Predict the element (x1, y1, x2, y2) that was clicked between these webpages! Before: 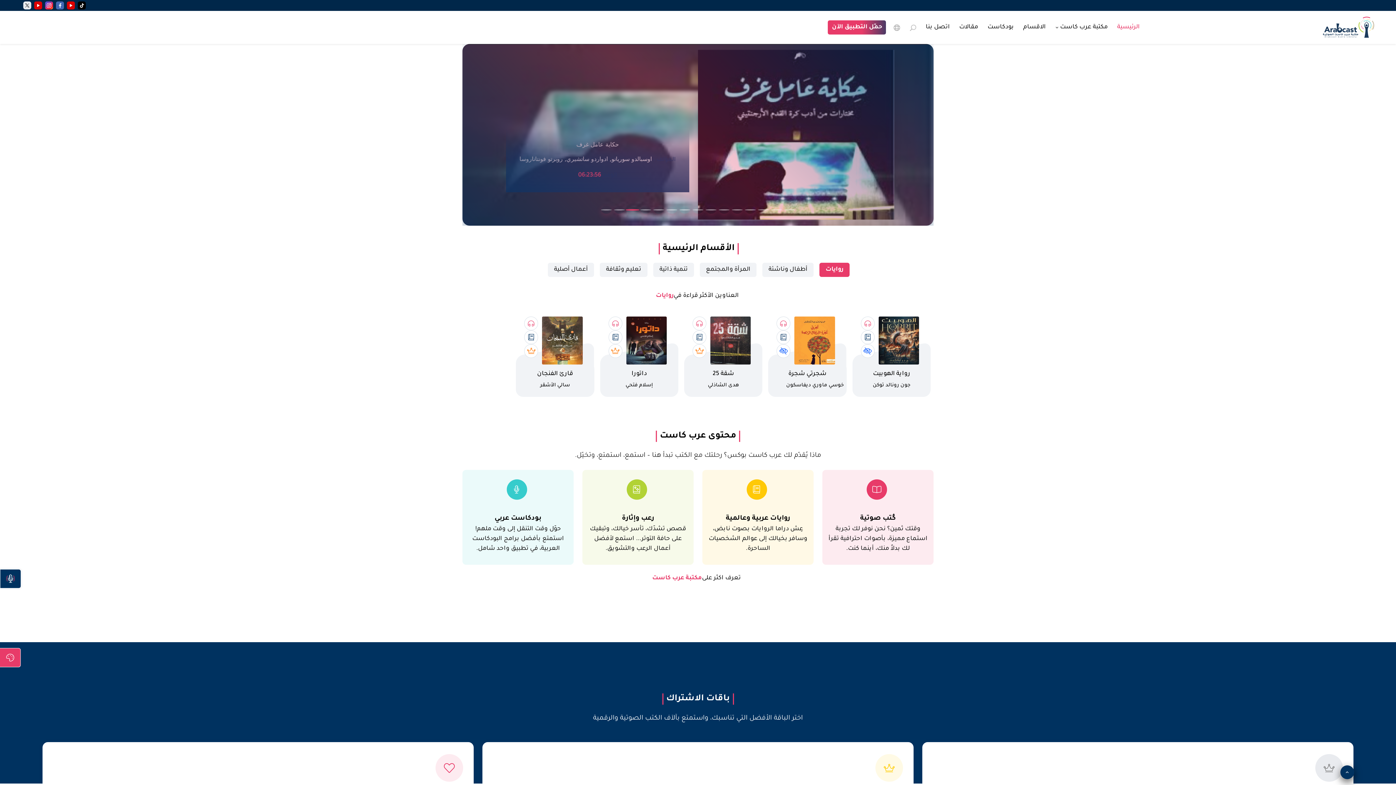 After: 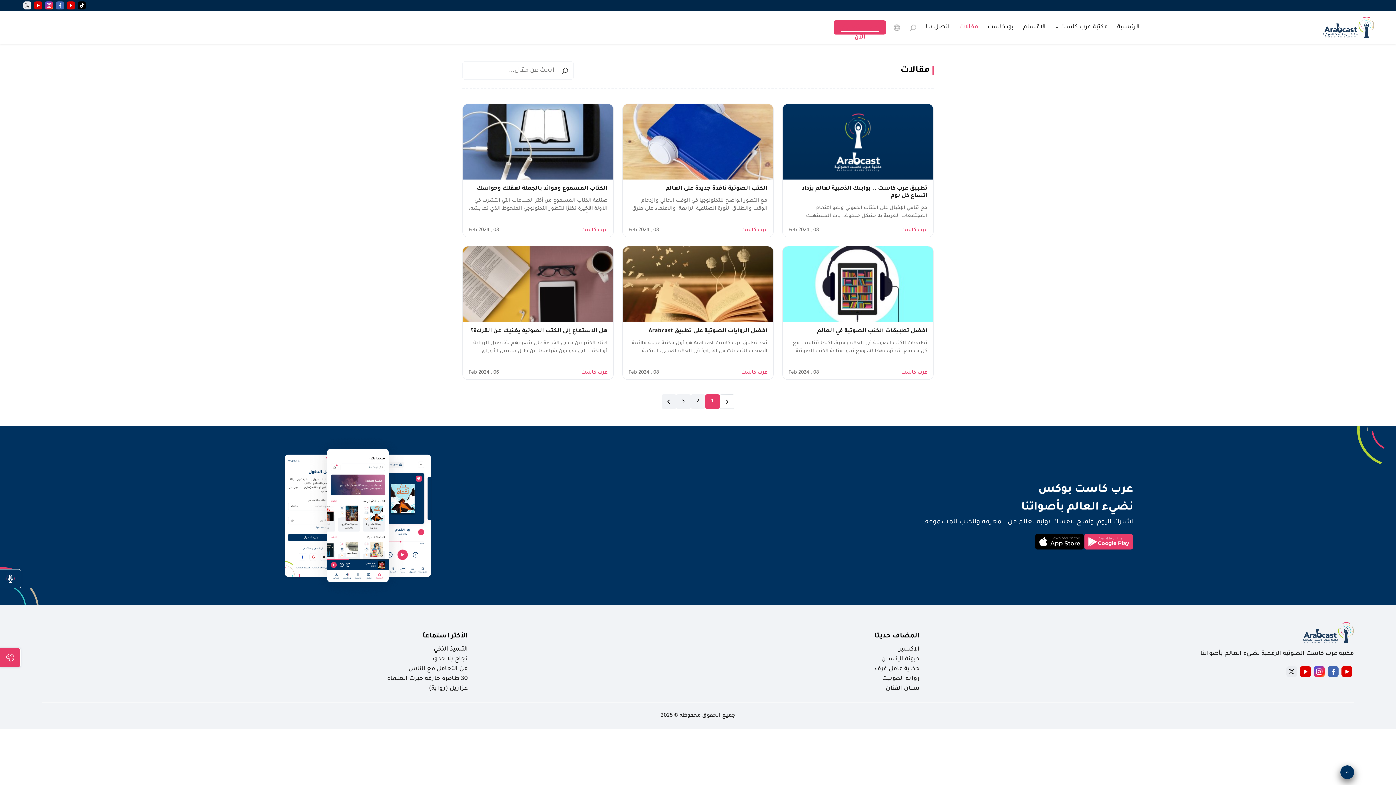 Action: bbox: (956, 19, 981, 35) label: مقالات